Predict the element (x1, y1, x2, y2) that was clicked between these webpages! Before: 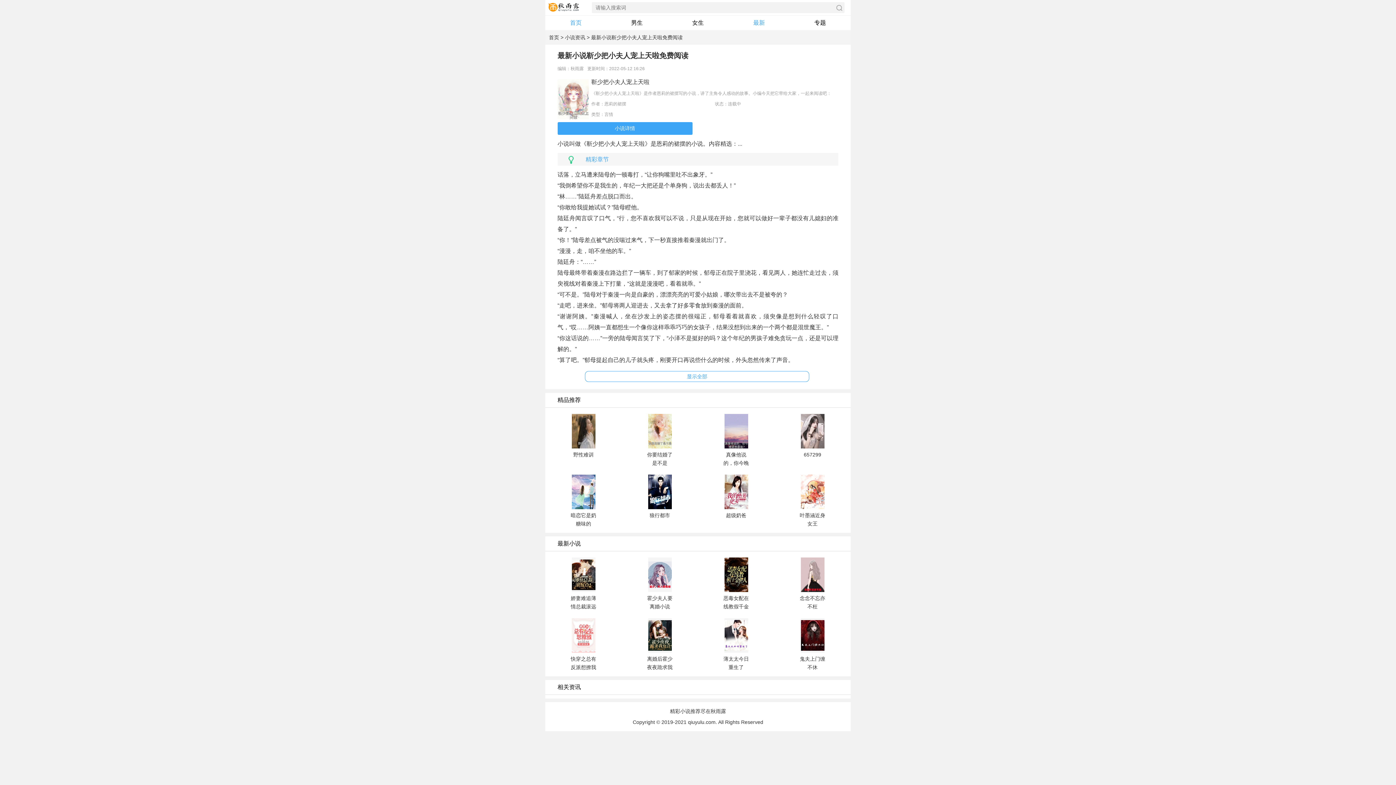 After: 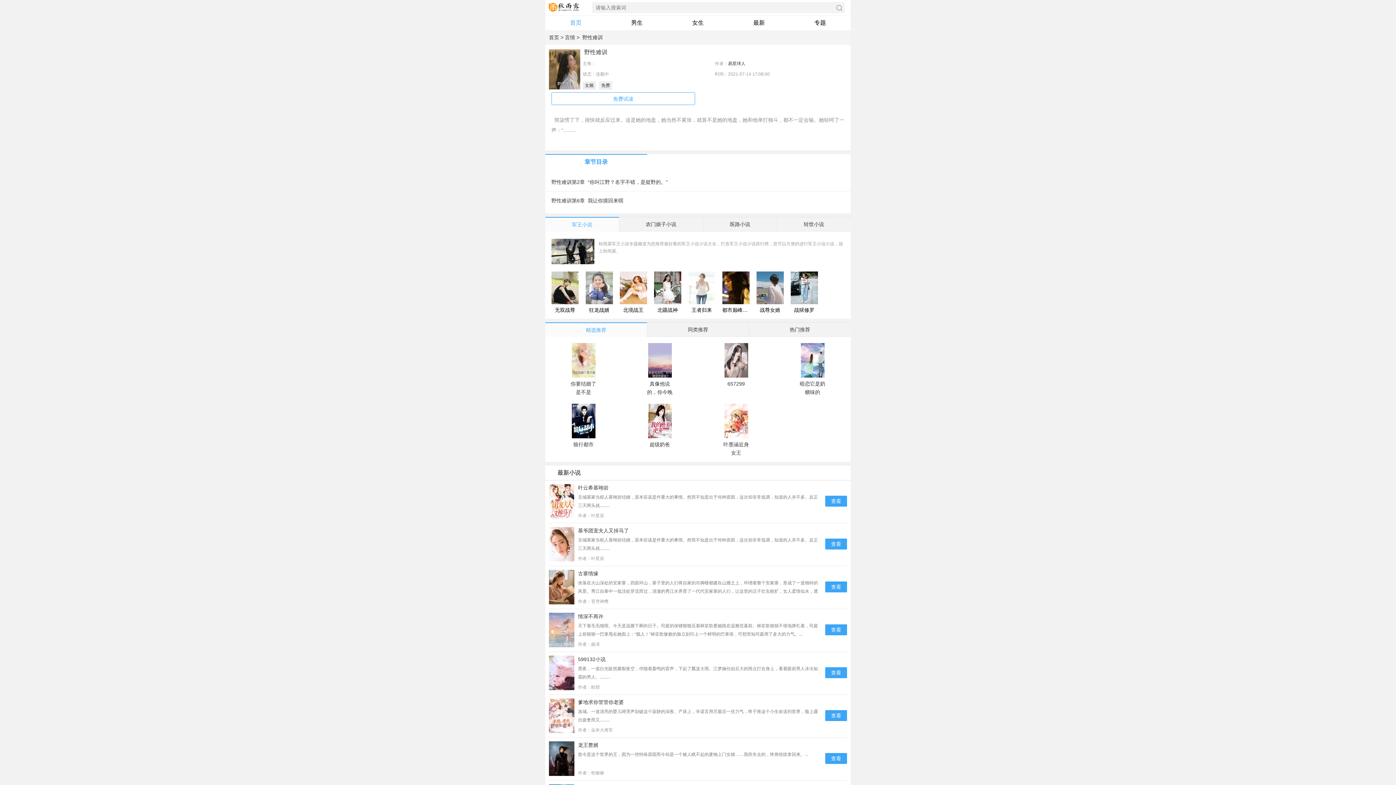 Action: bbox: (545, 444, 621, 469) label: 野性难训